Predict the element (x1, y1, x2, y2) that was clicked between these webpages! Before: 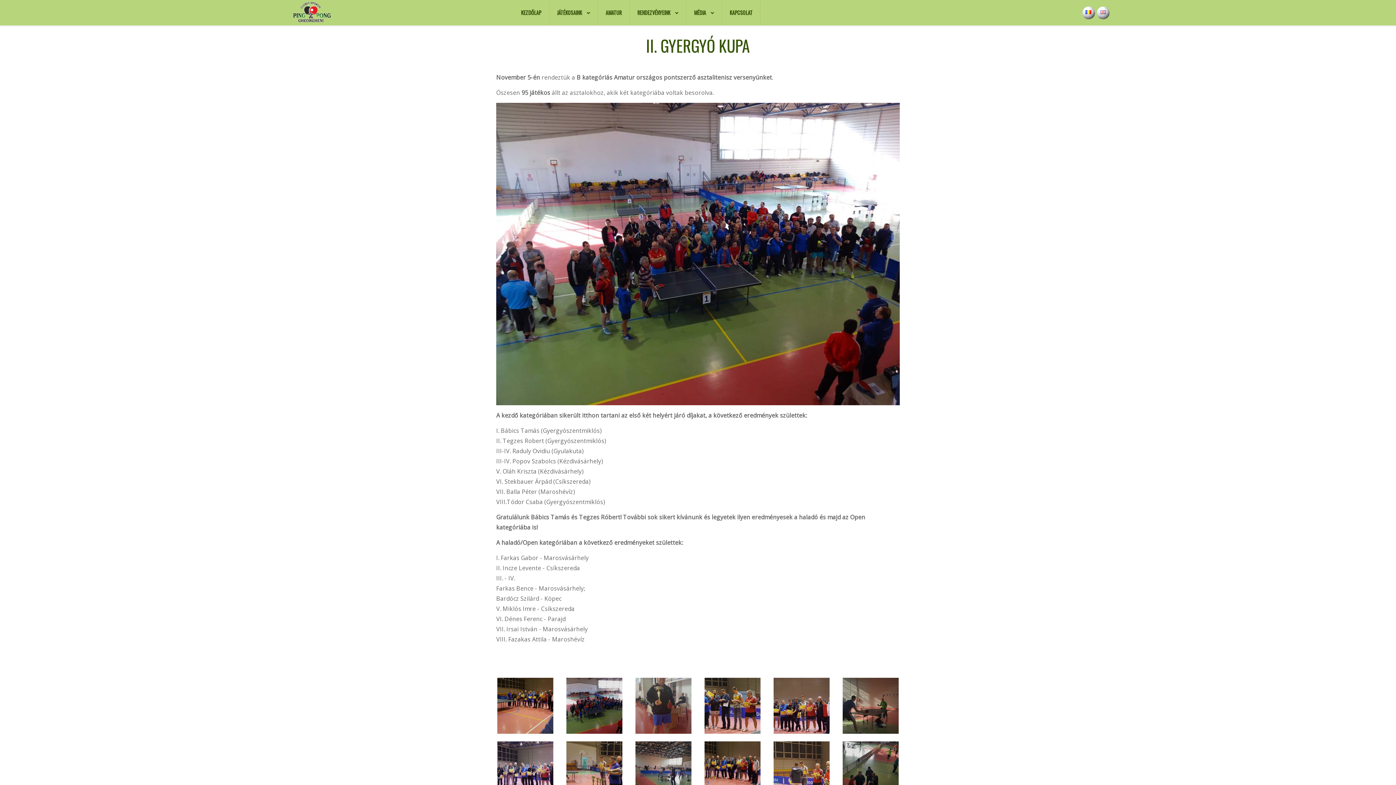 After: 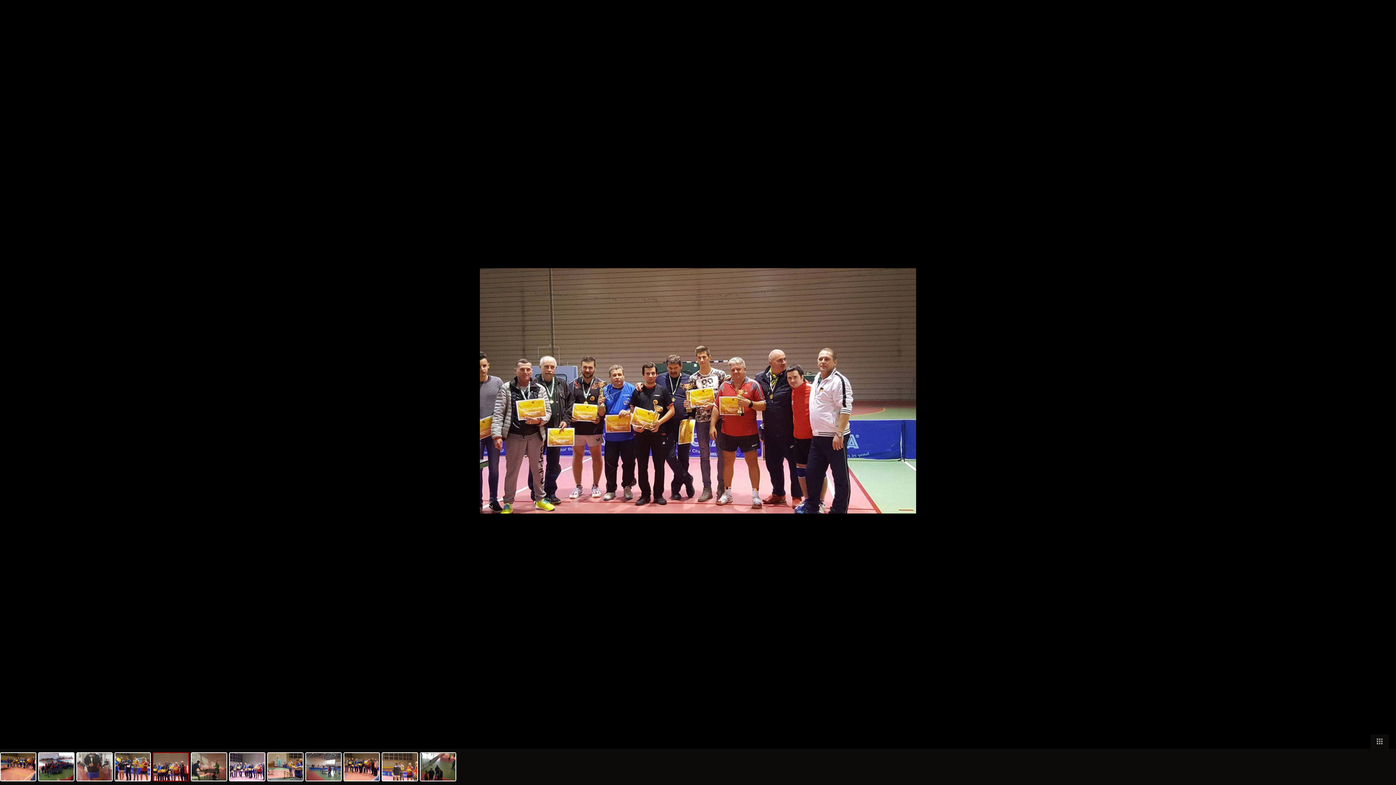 Action: bbox: (772, 677, 830, 735)